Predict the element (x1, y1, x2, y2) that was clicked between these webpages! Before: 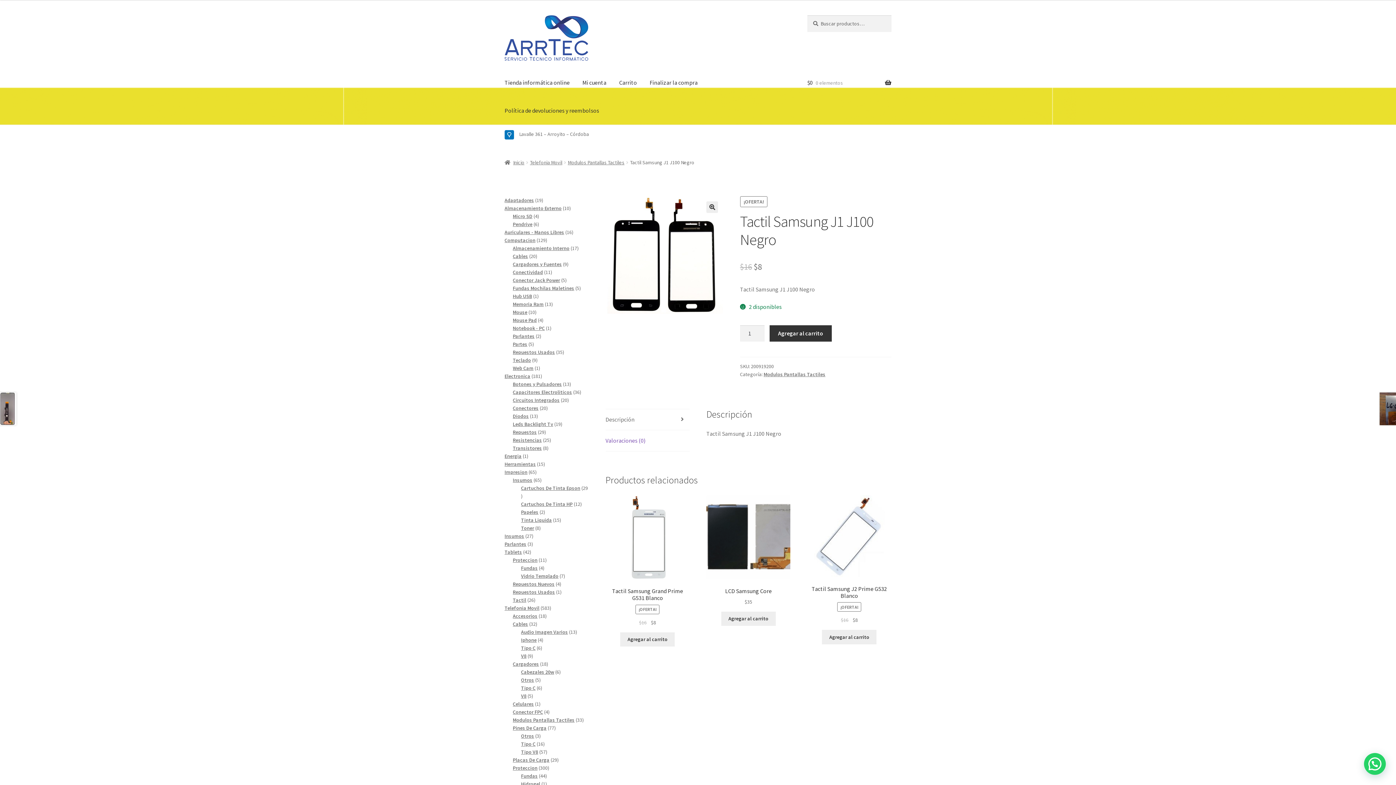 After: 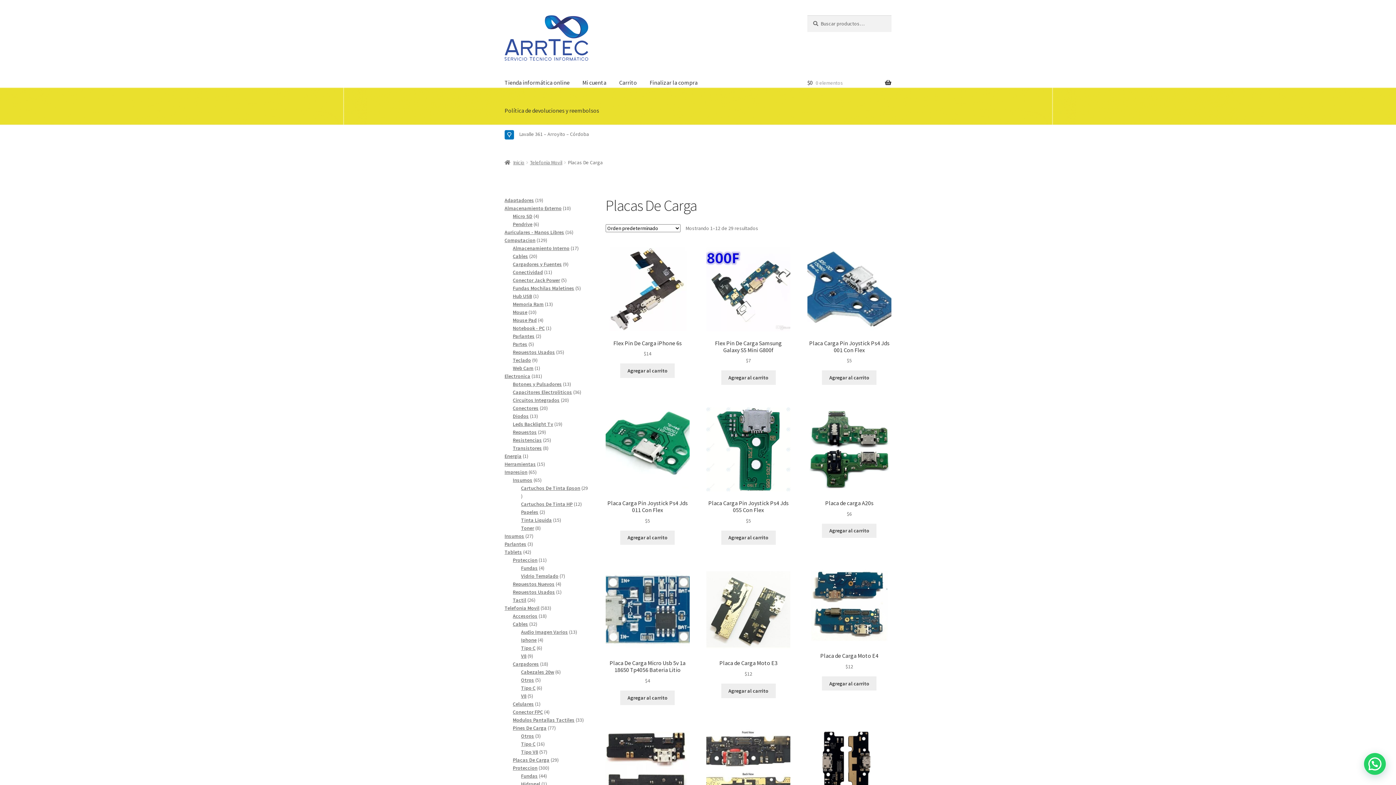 Action: bbox: (512, 757, 549, 763) label: Placas De Carga